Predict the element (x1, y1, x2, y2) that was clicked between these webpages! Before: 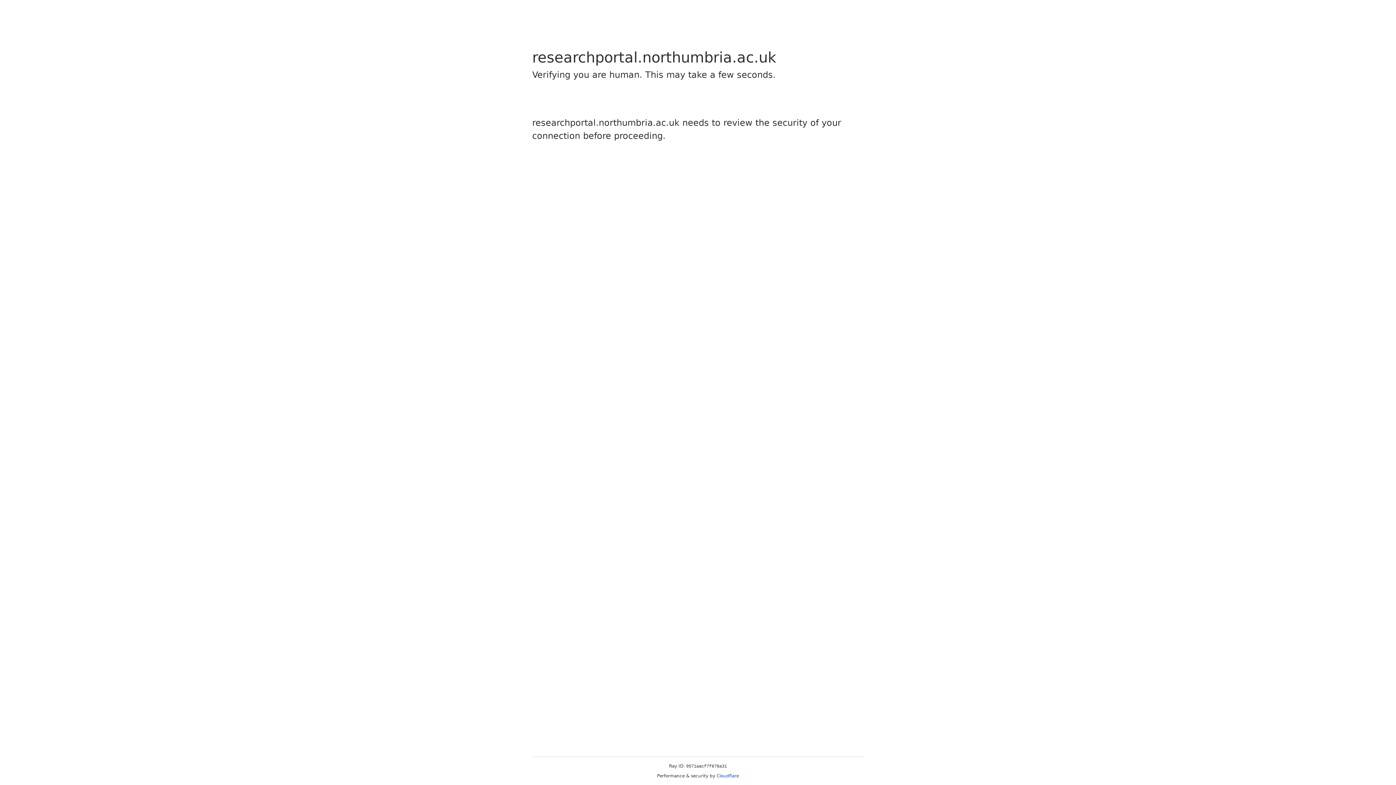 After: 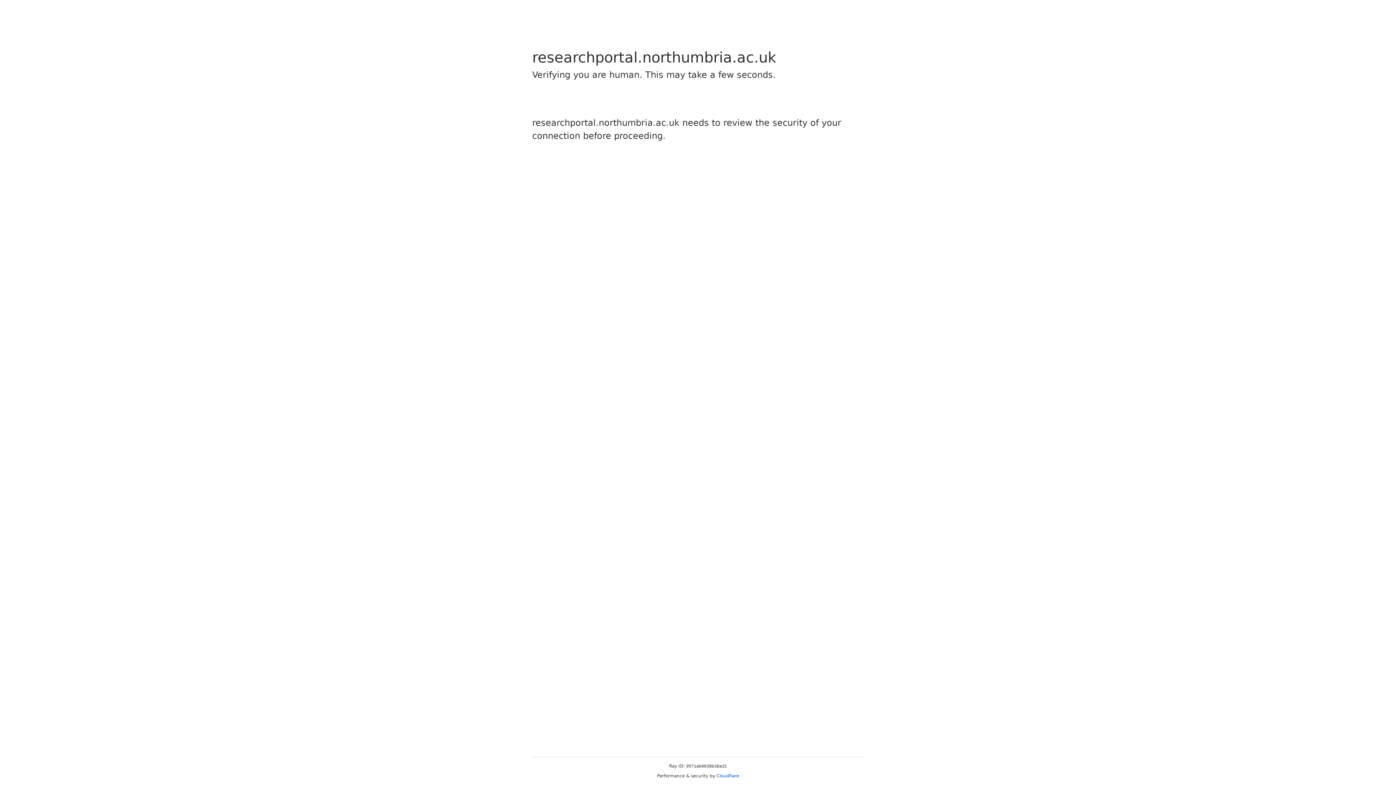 Action: label: Cloudflare bbox: (716, 773, 739, 778)